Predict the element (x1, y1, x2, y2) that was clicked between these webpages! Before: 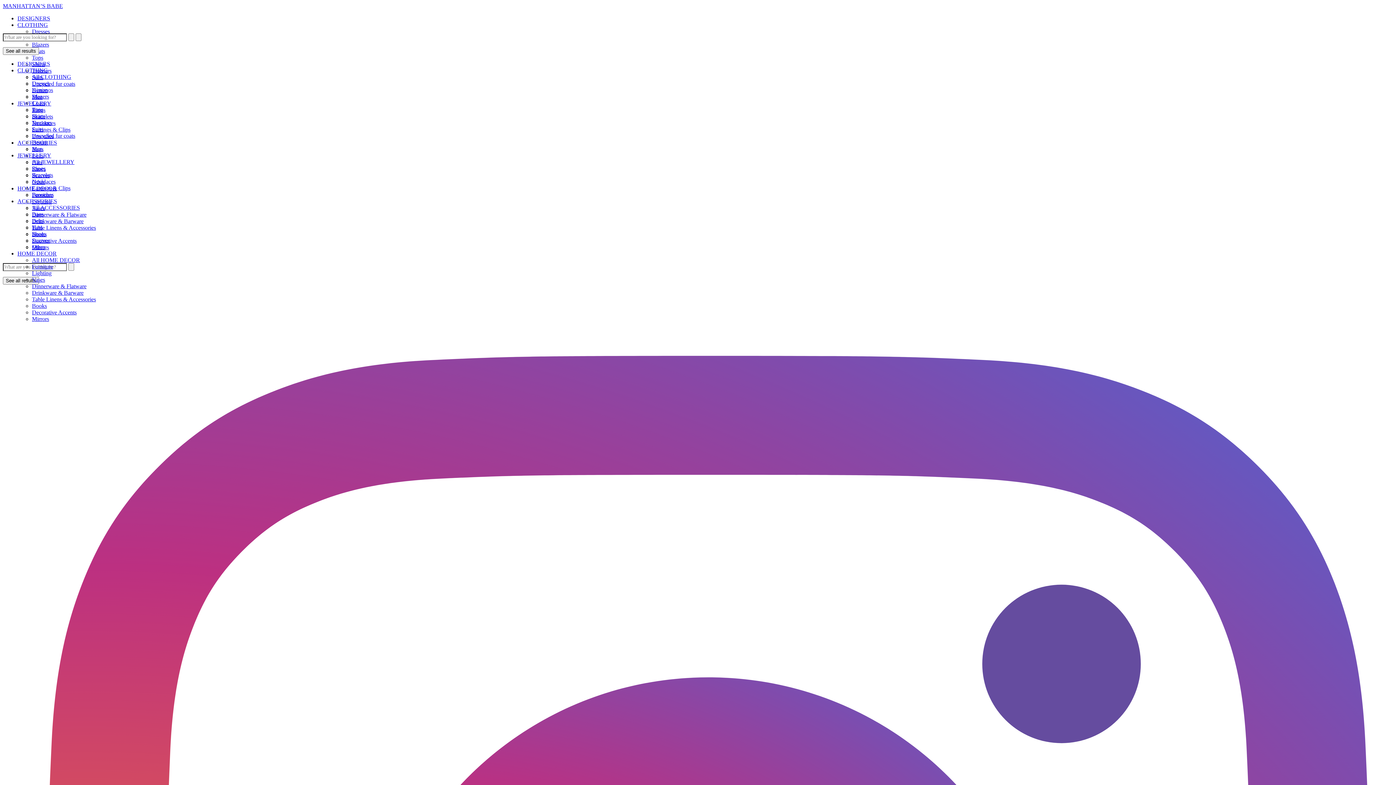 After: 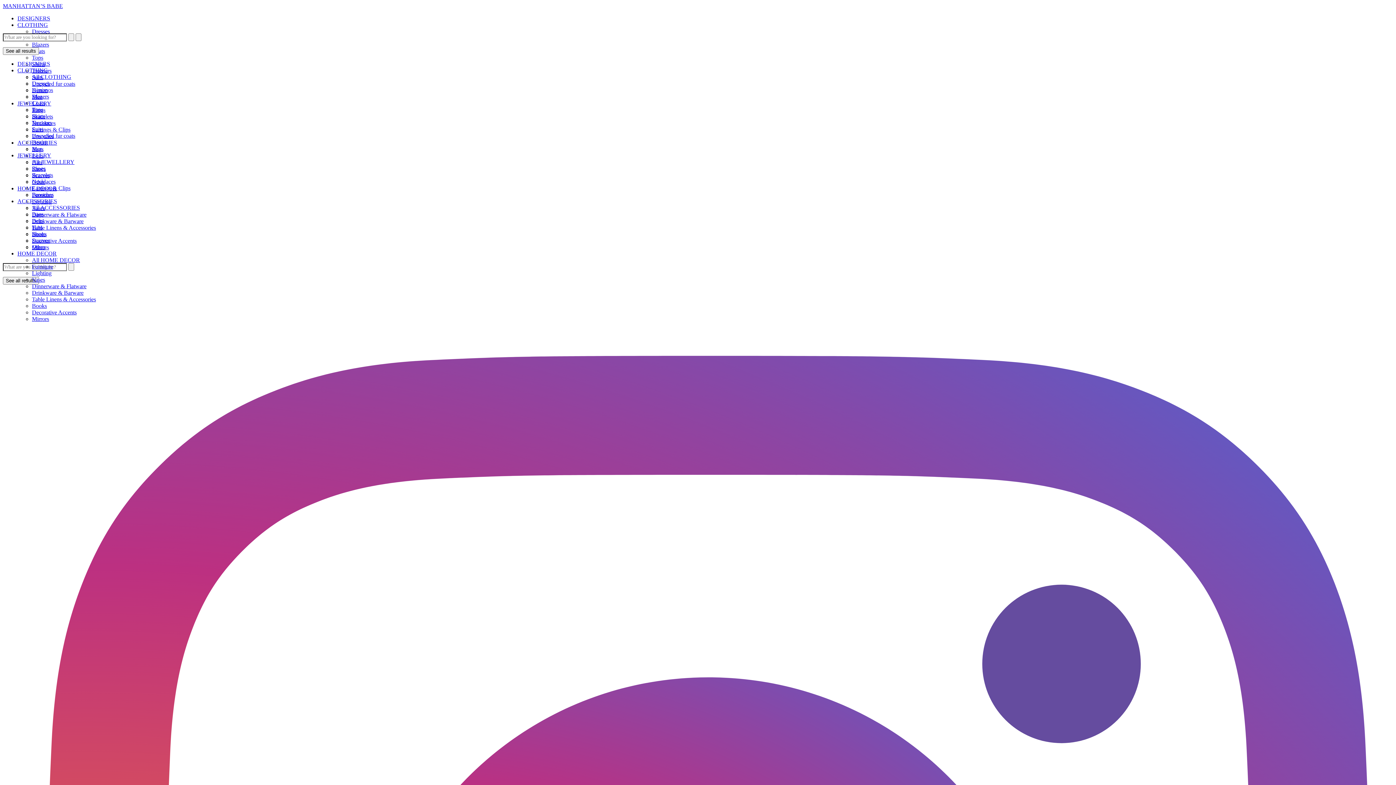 Action: bbox: (32, 316, 49, 322) label: Mirrors